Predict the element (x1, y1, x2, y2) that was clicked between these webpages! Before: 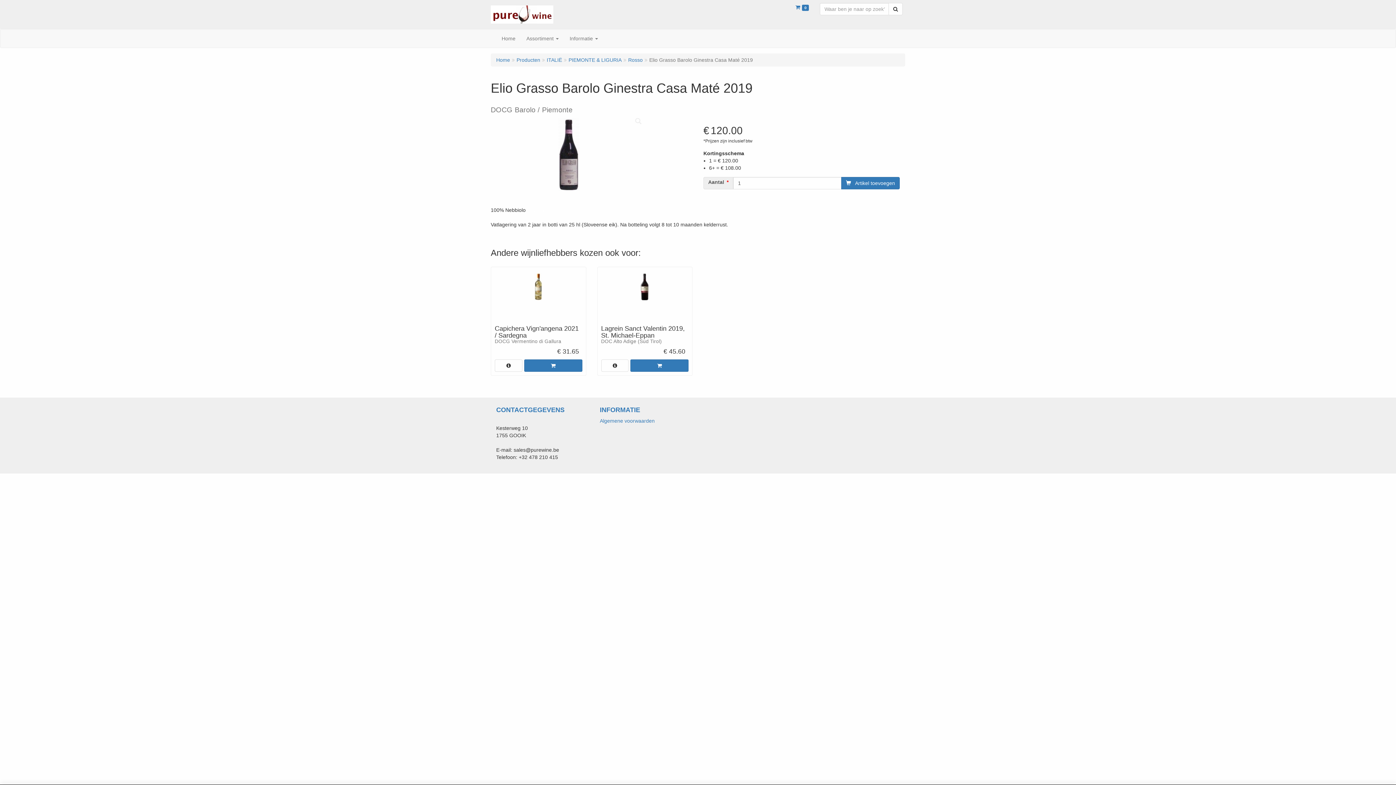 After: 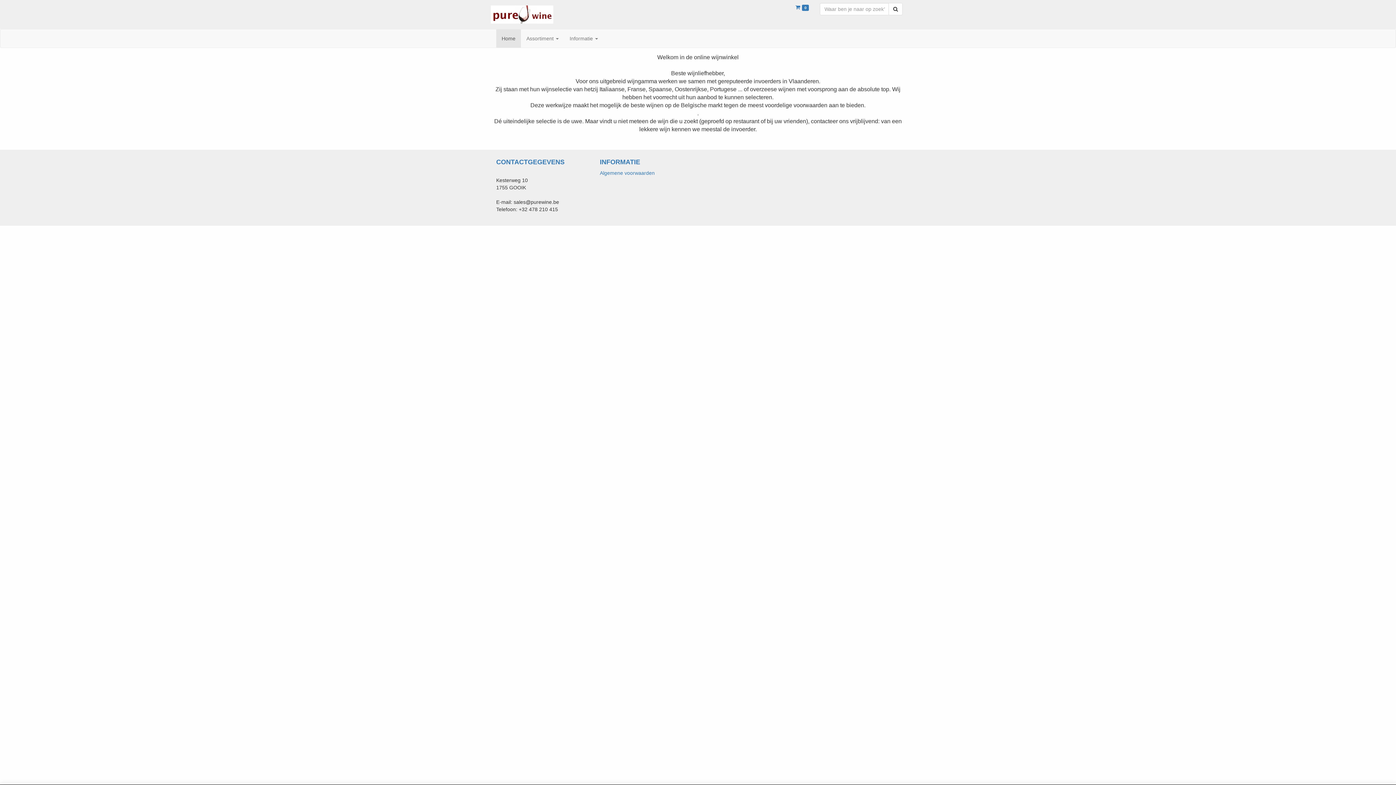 Action: bbox: (490, 11, 553, 16)